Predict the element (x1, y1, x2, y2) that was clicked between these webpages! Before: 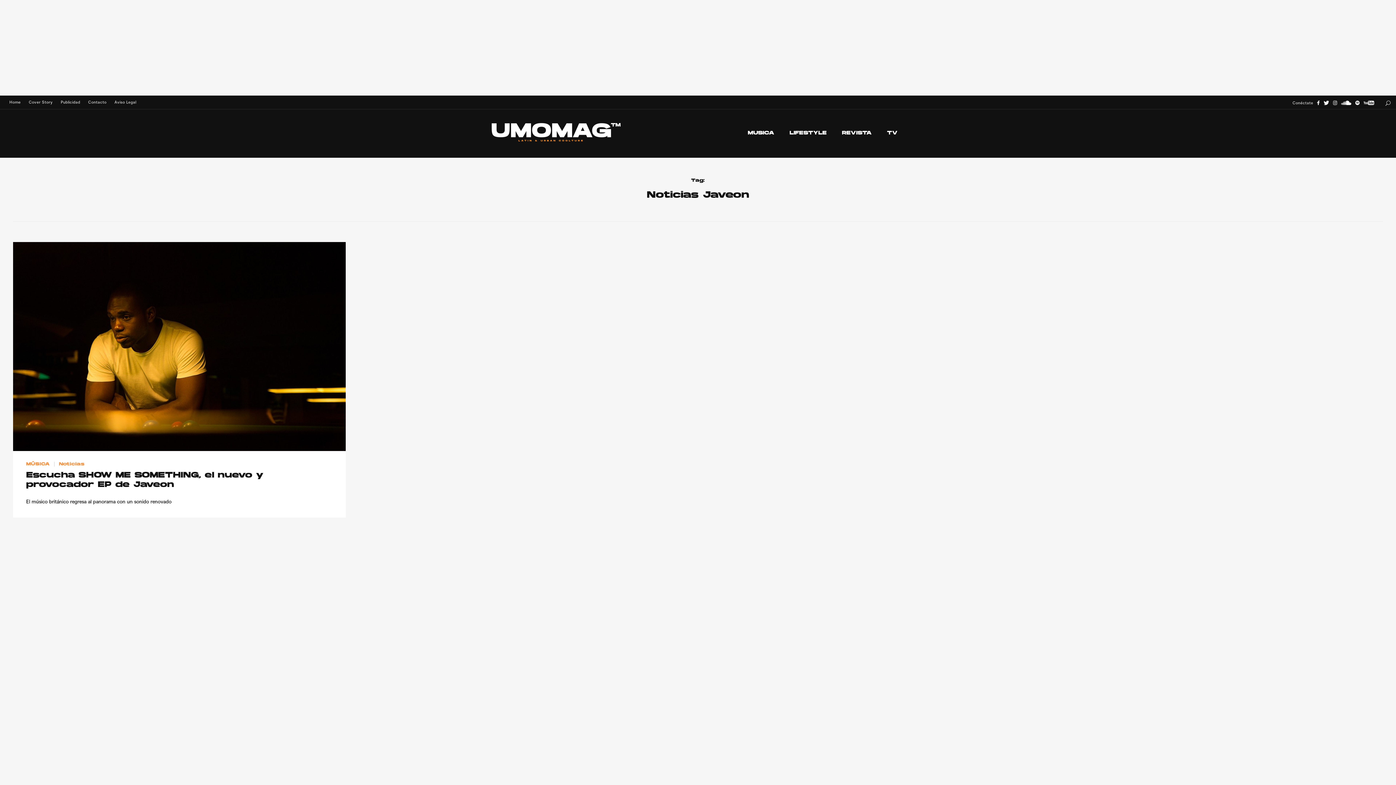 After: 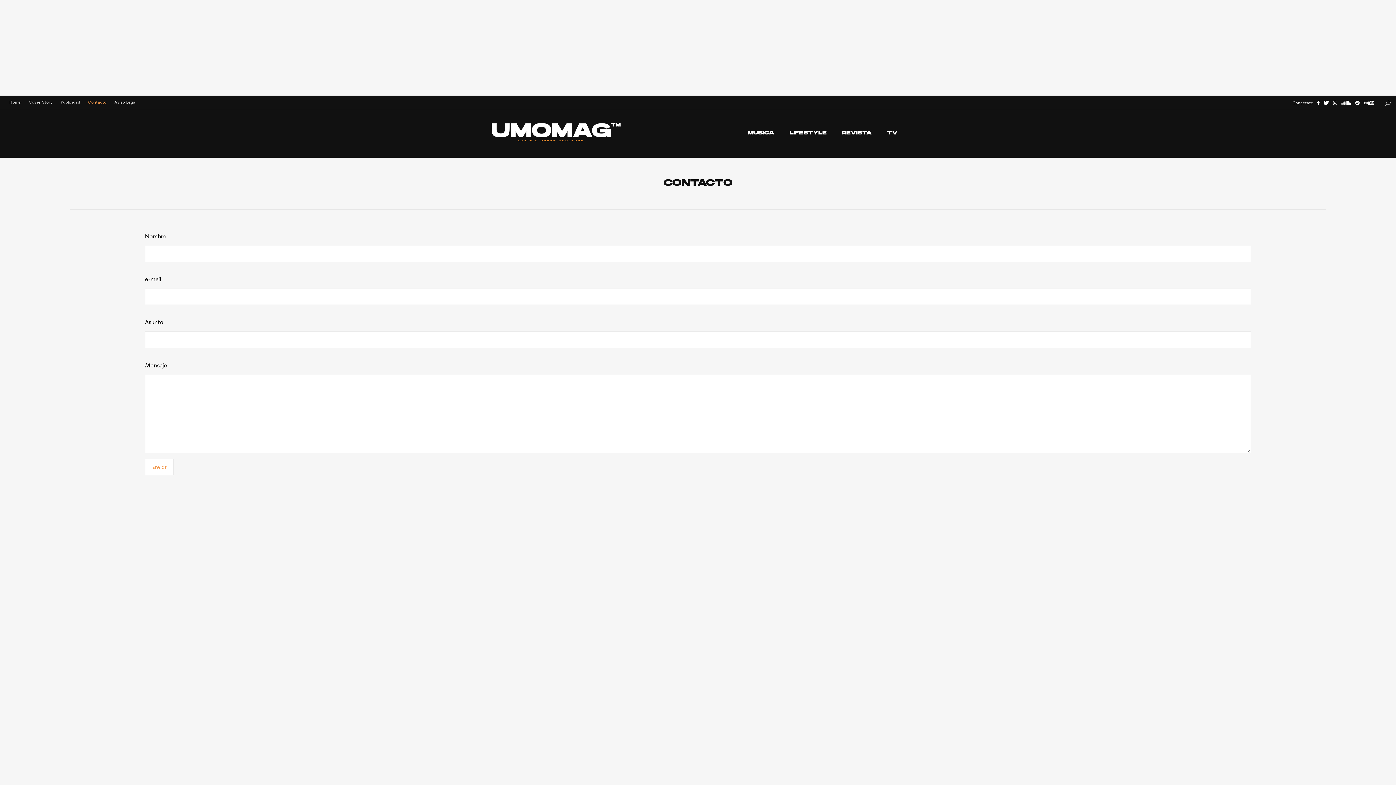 Action: label: Contacto bbox: (84, 100, 110, 104)